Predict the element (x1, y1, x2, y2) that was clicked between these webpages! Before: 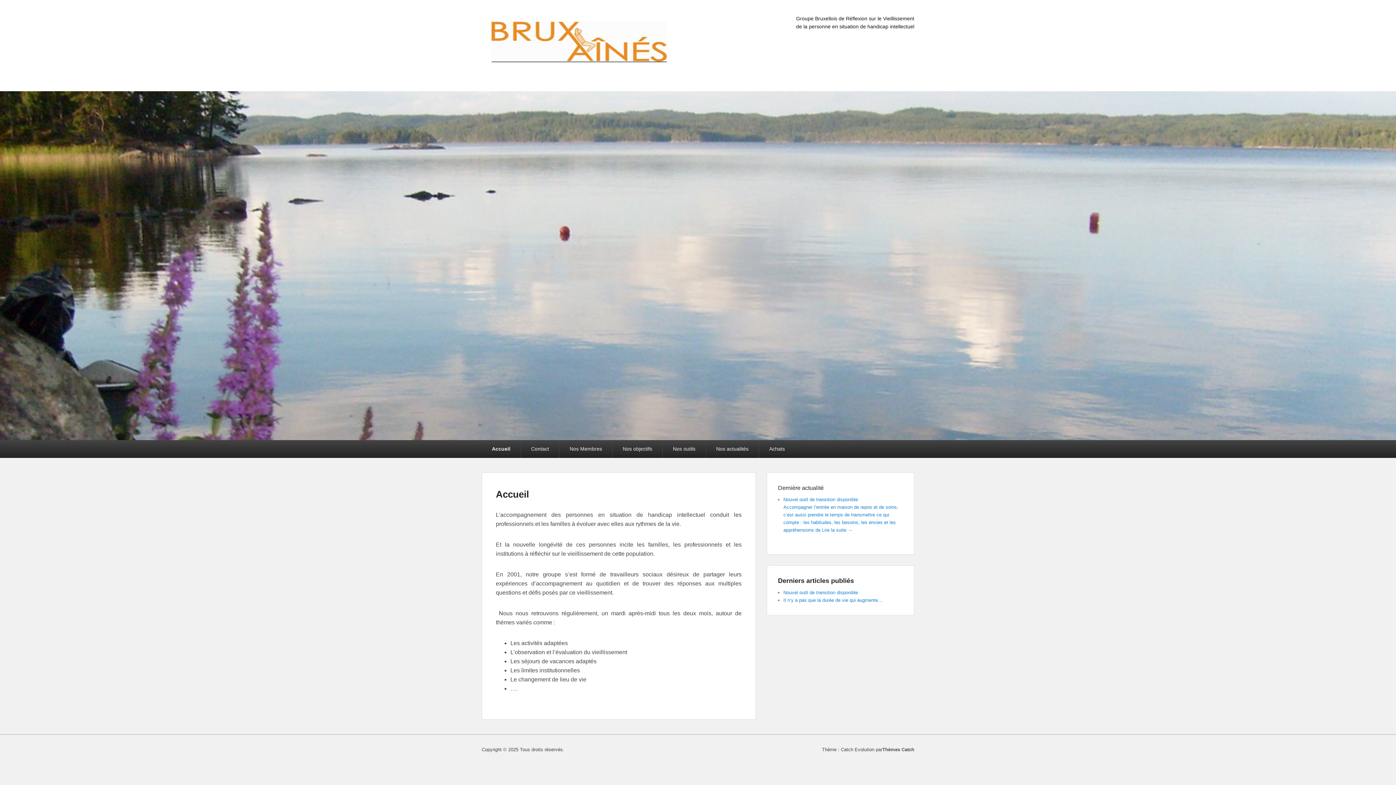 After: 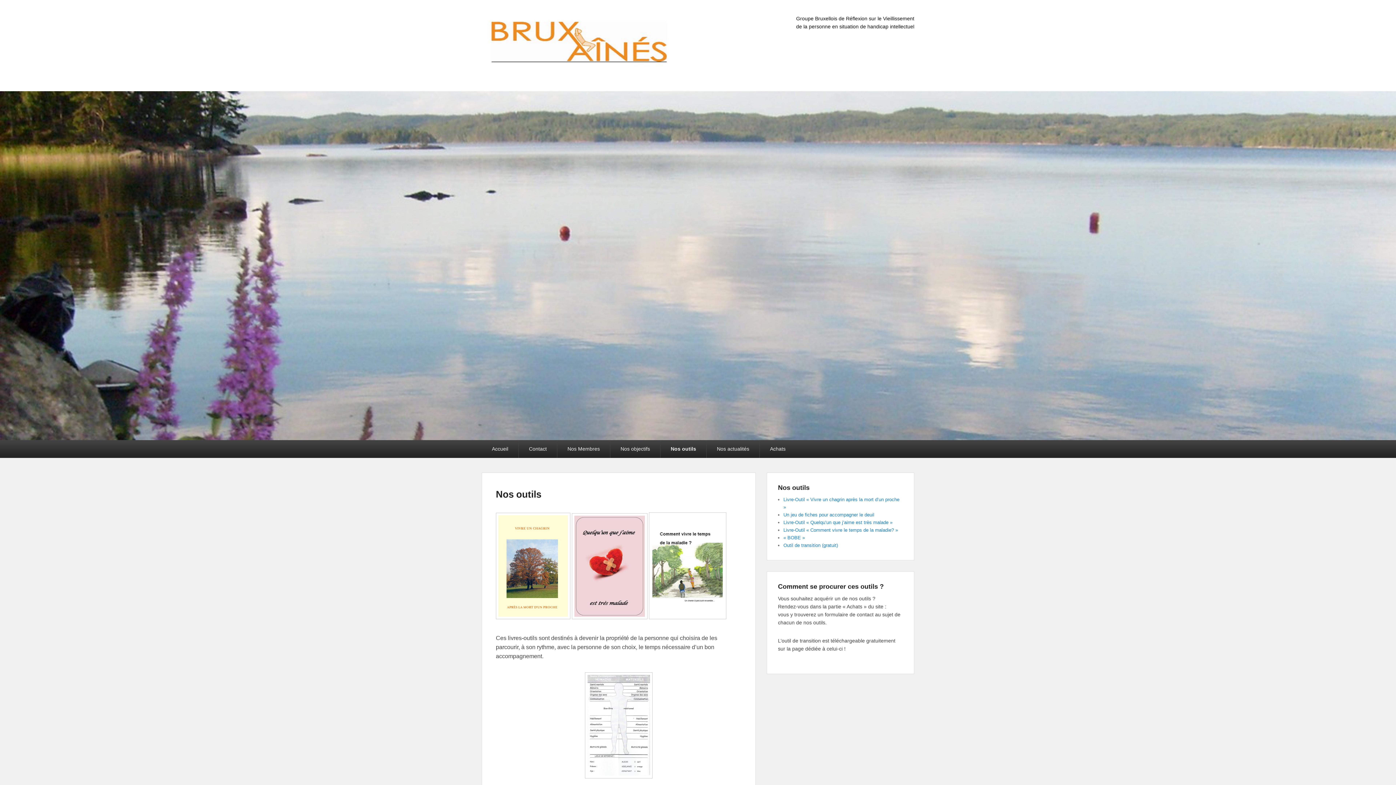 Action: bbox: (662, 440, 705, 458) label: Nos outils